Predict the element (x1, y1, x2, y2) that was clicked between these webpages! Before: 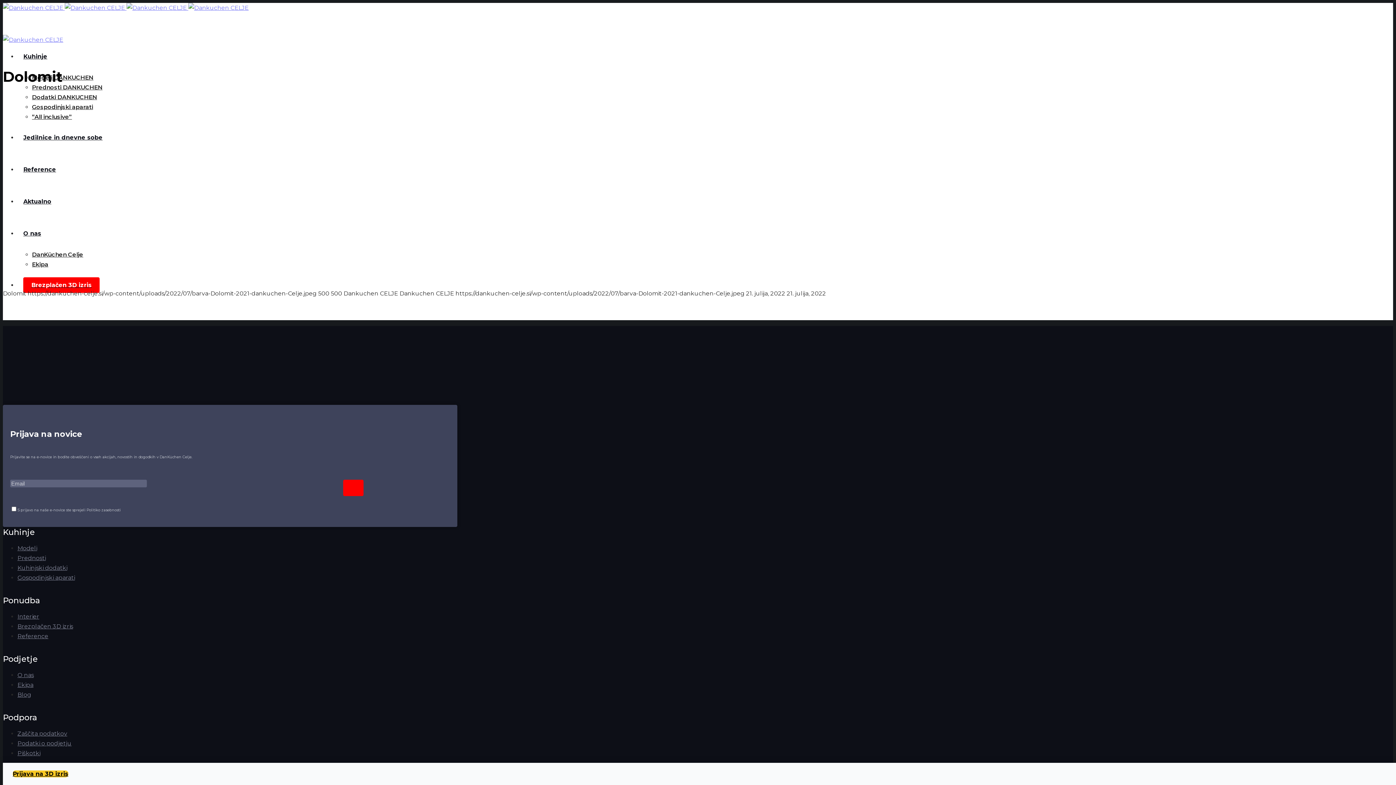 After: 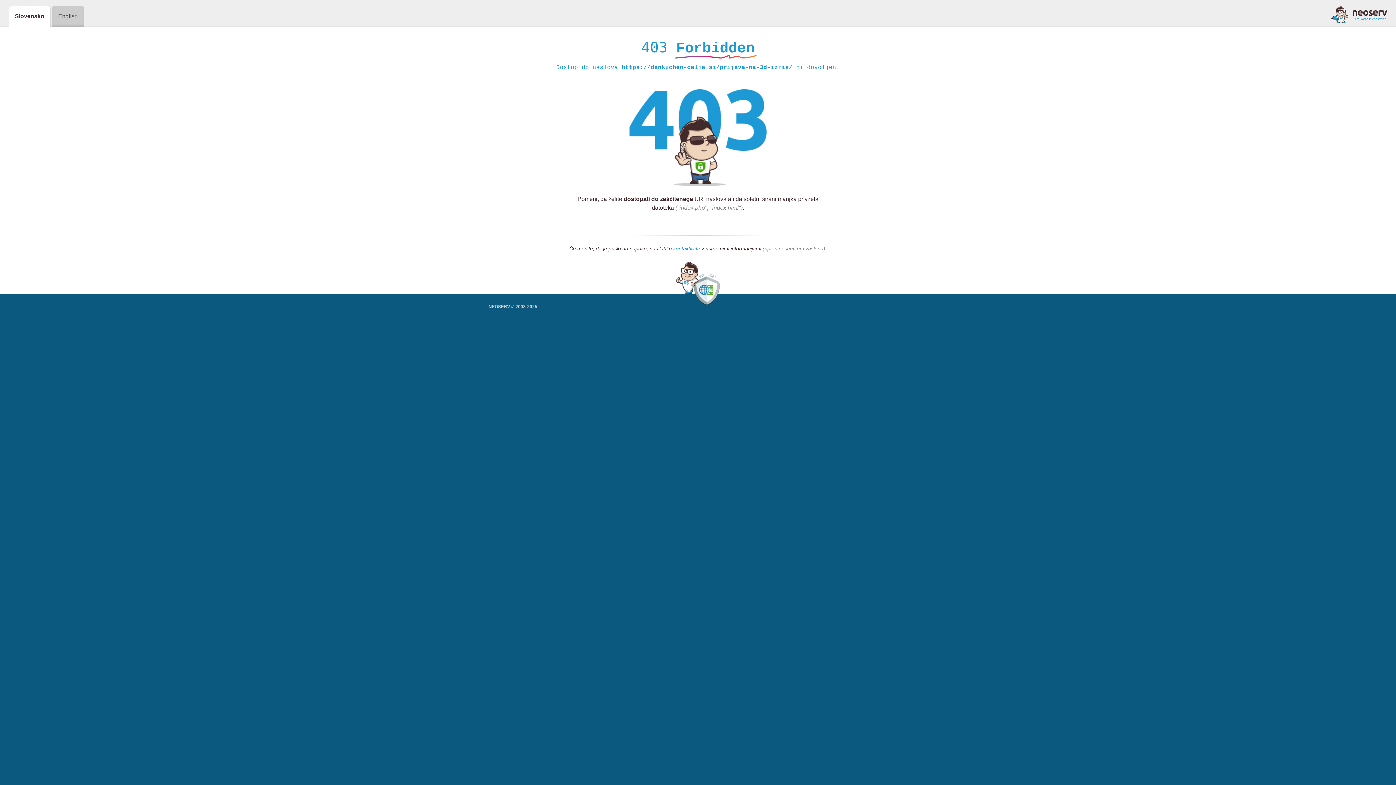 Action: label: Prijava na 3D izris bbox: (12, 770, 68, 777)